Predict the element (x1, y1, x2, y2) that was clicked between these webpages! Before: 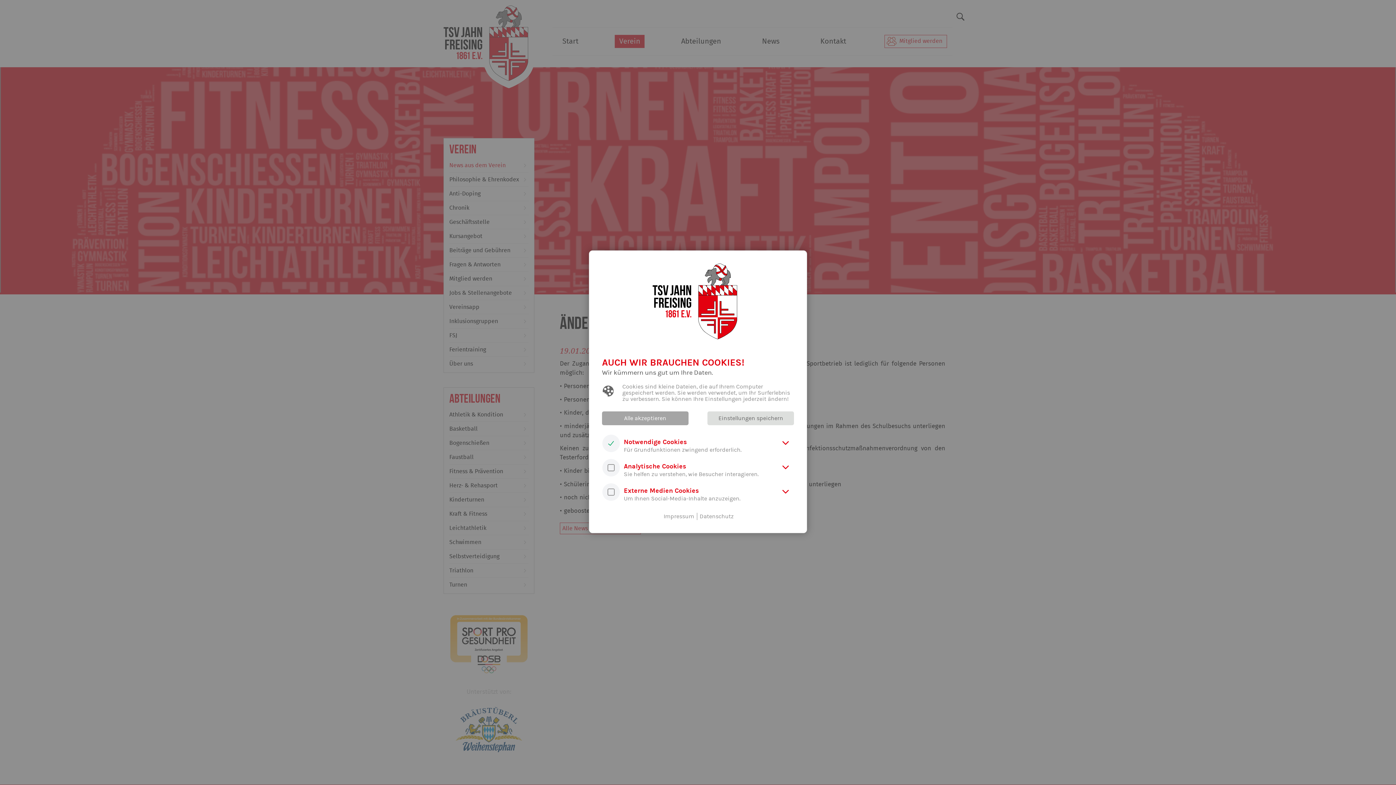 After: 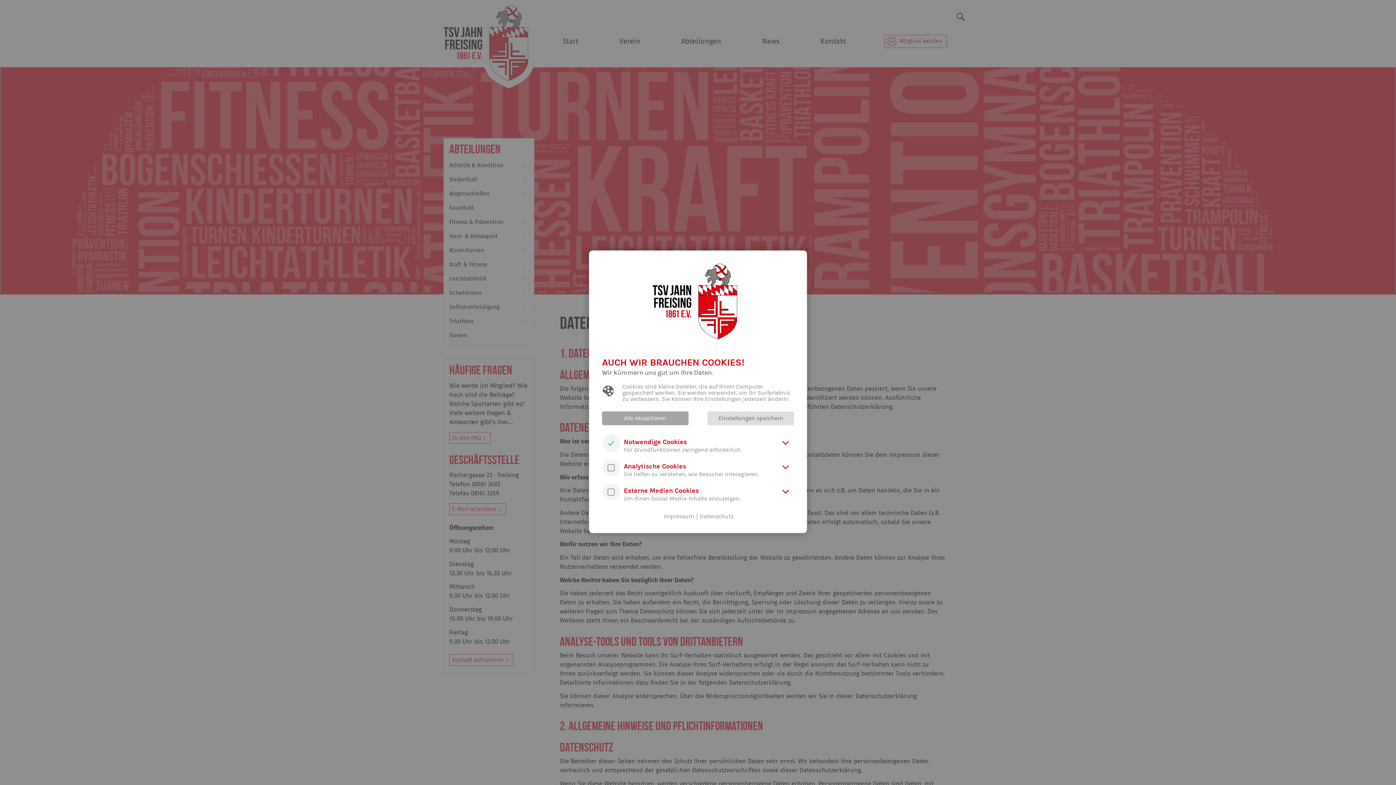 Action: label: Datenschutz bbox: (698, 513, 734, 519)